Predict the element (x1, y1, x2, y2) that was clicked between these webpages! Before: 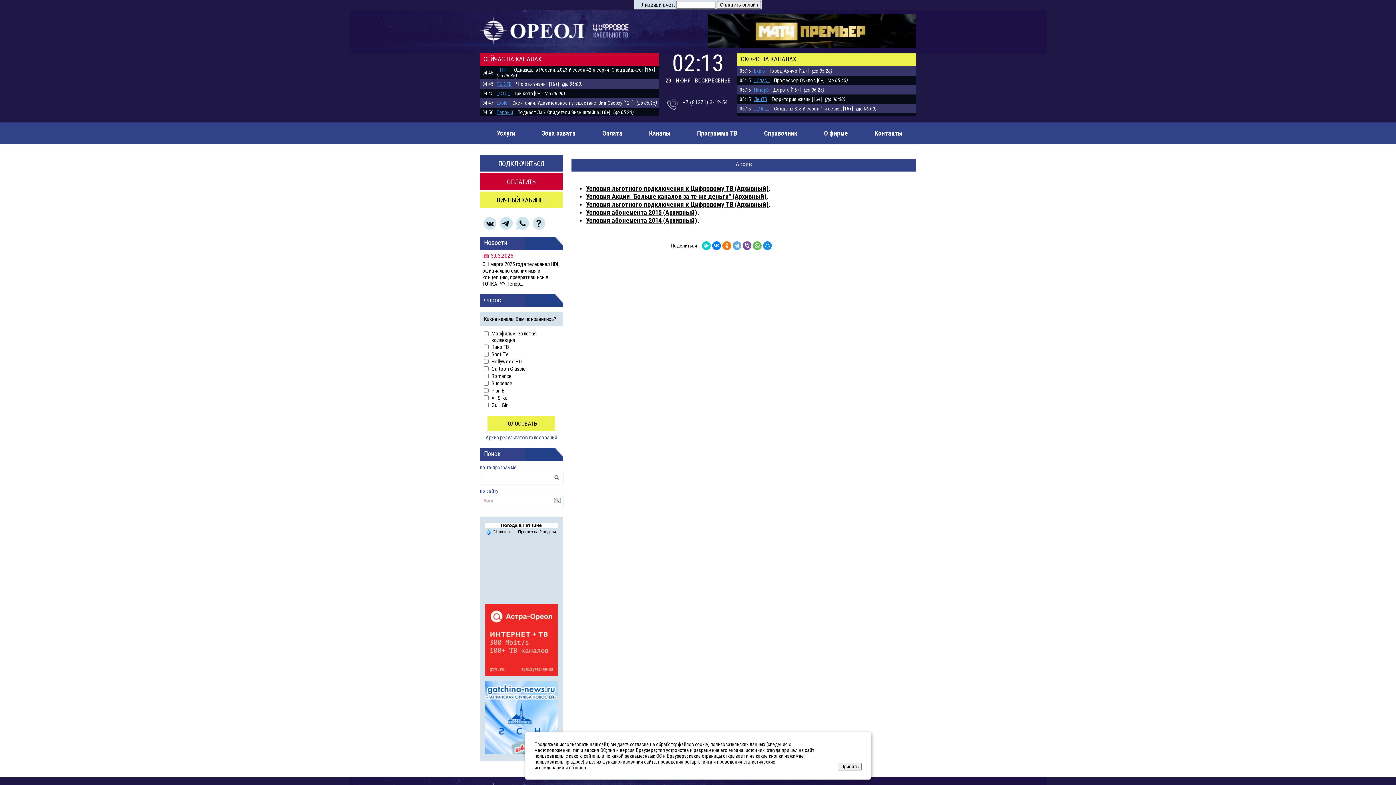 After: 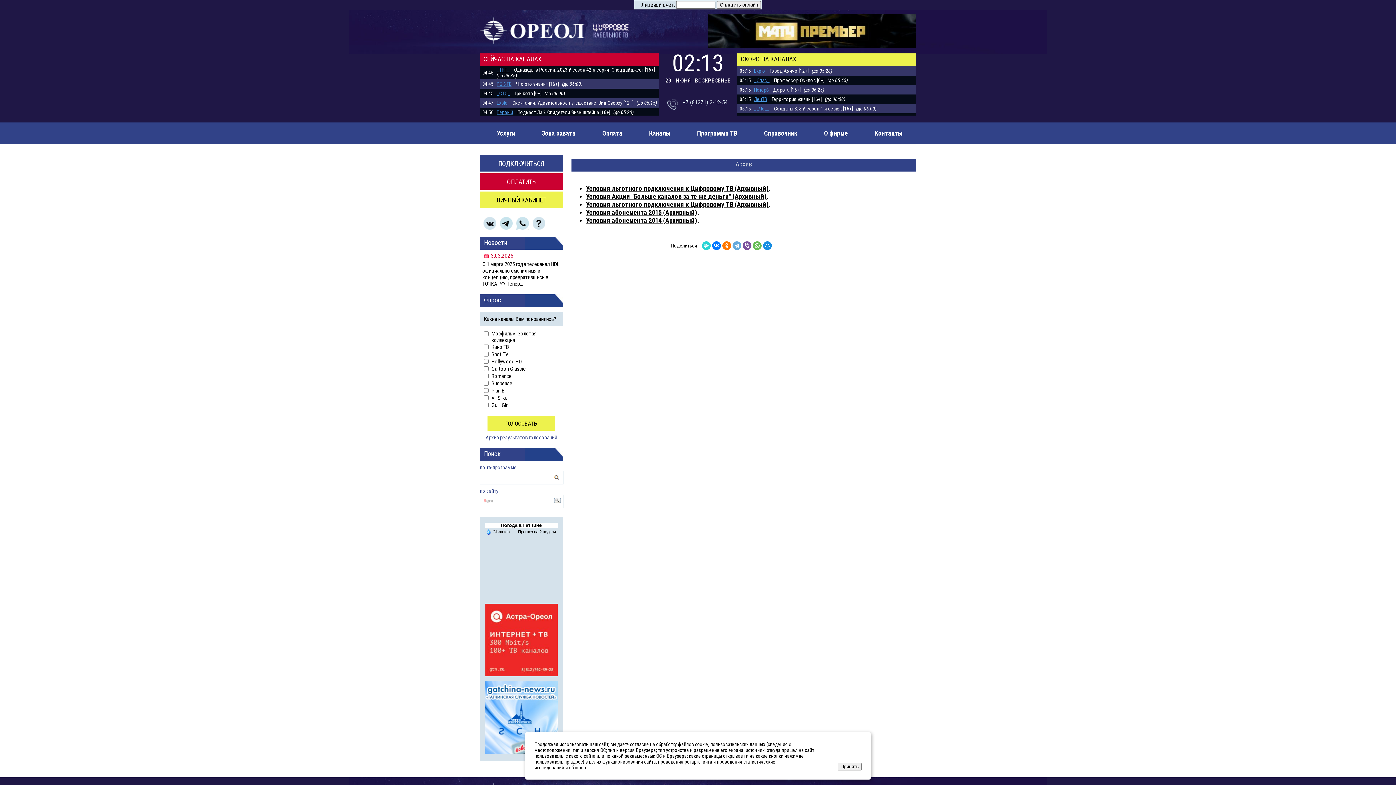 Action: bbox: (702, 241, 710, 250)